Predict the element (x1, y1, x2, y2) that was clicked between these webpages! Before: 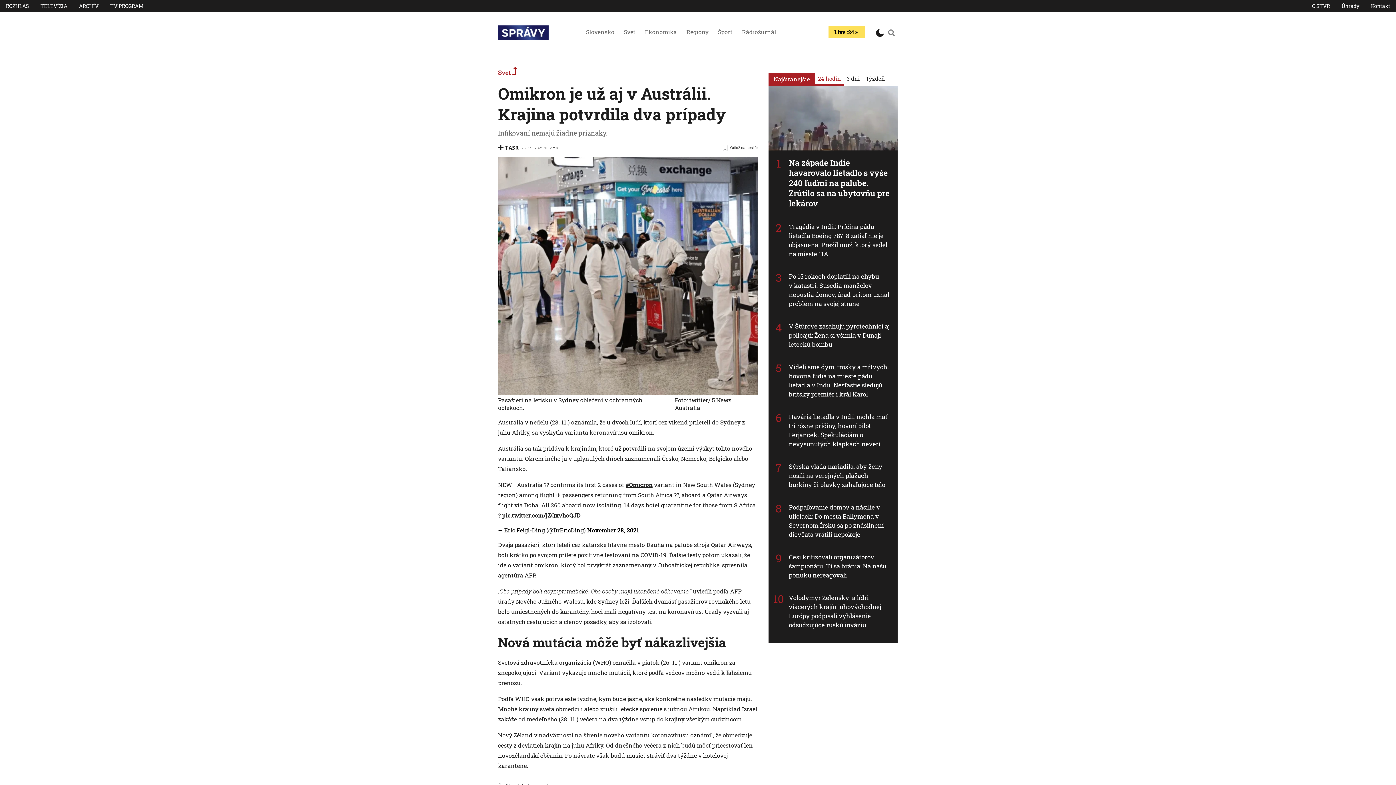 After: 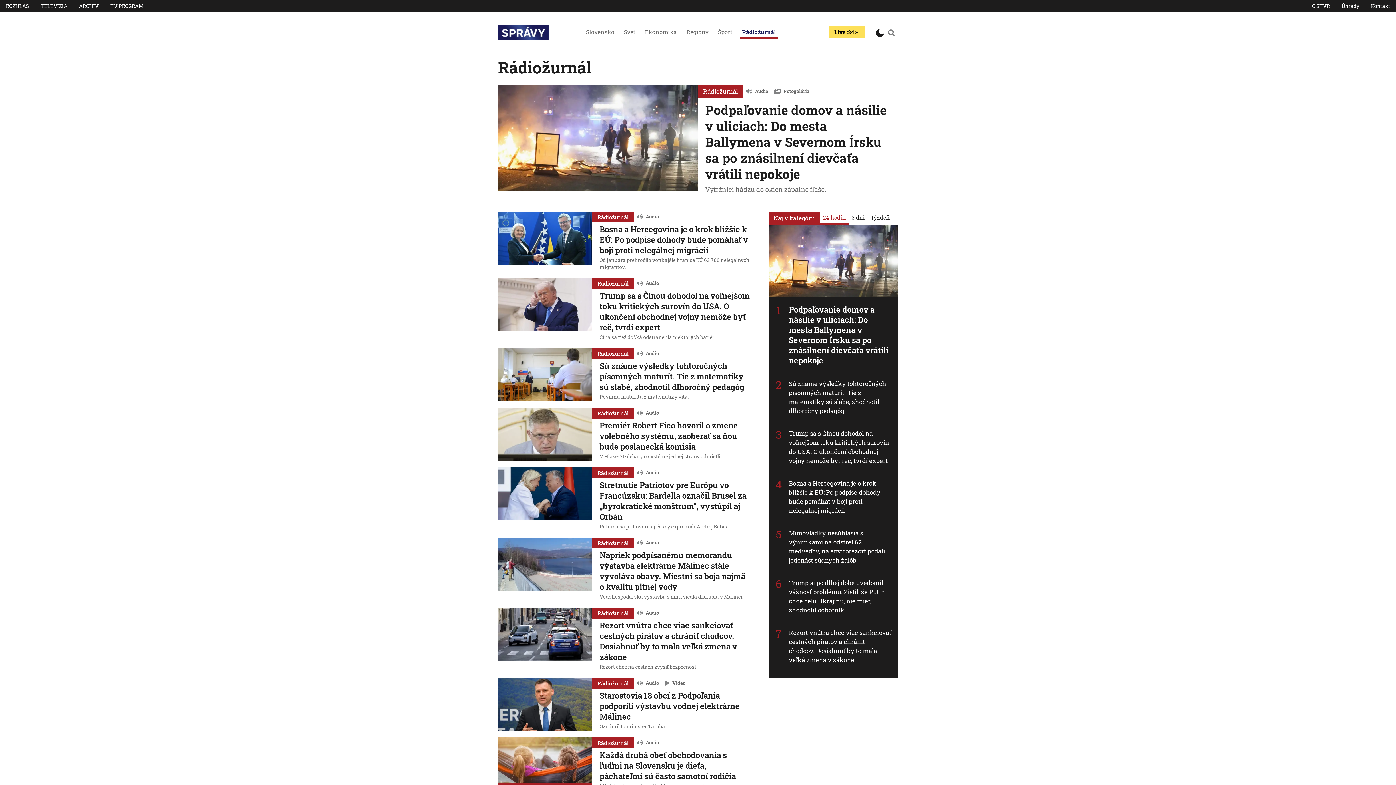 Action: label: Rádiožurnál bbox: (742, 28, 776, 35)